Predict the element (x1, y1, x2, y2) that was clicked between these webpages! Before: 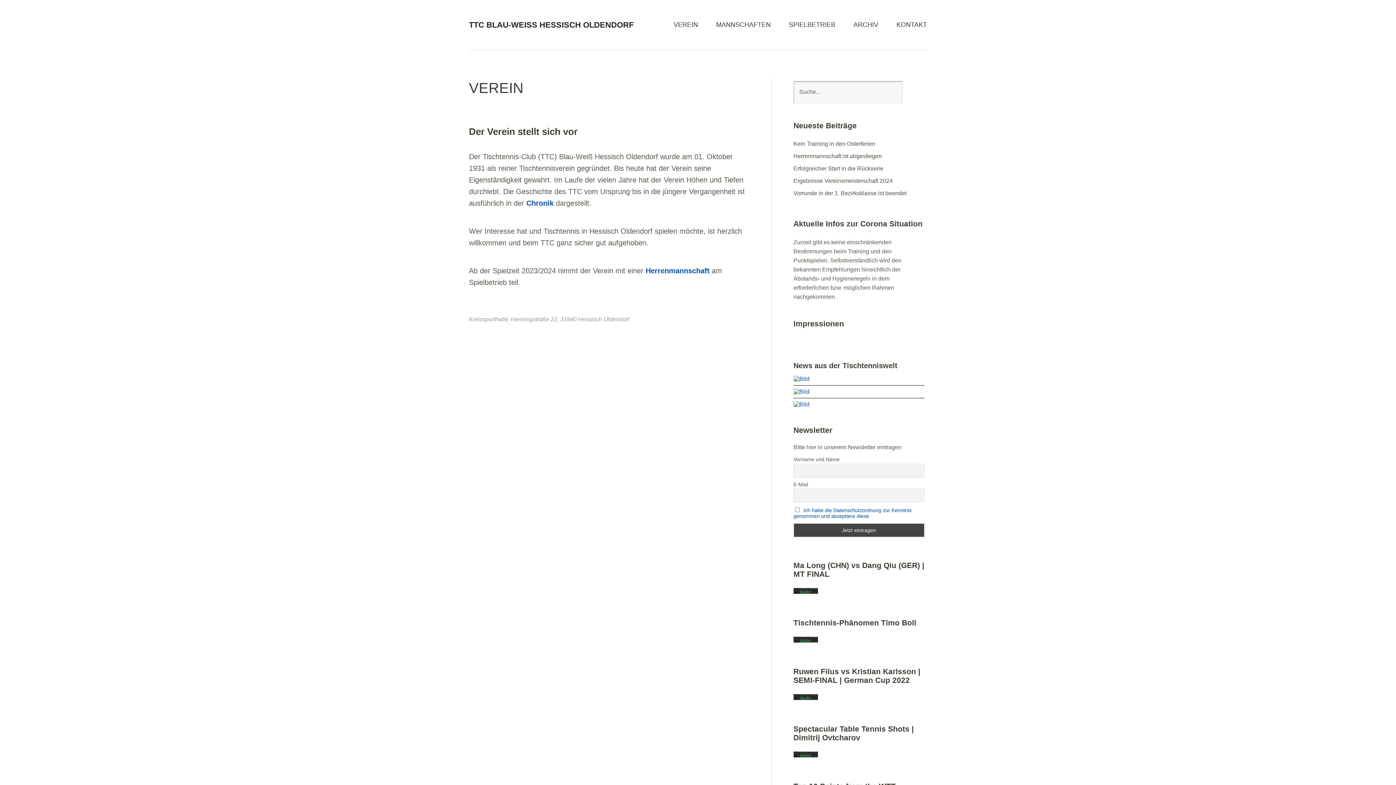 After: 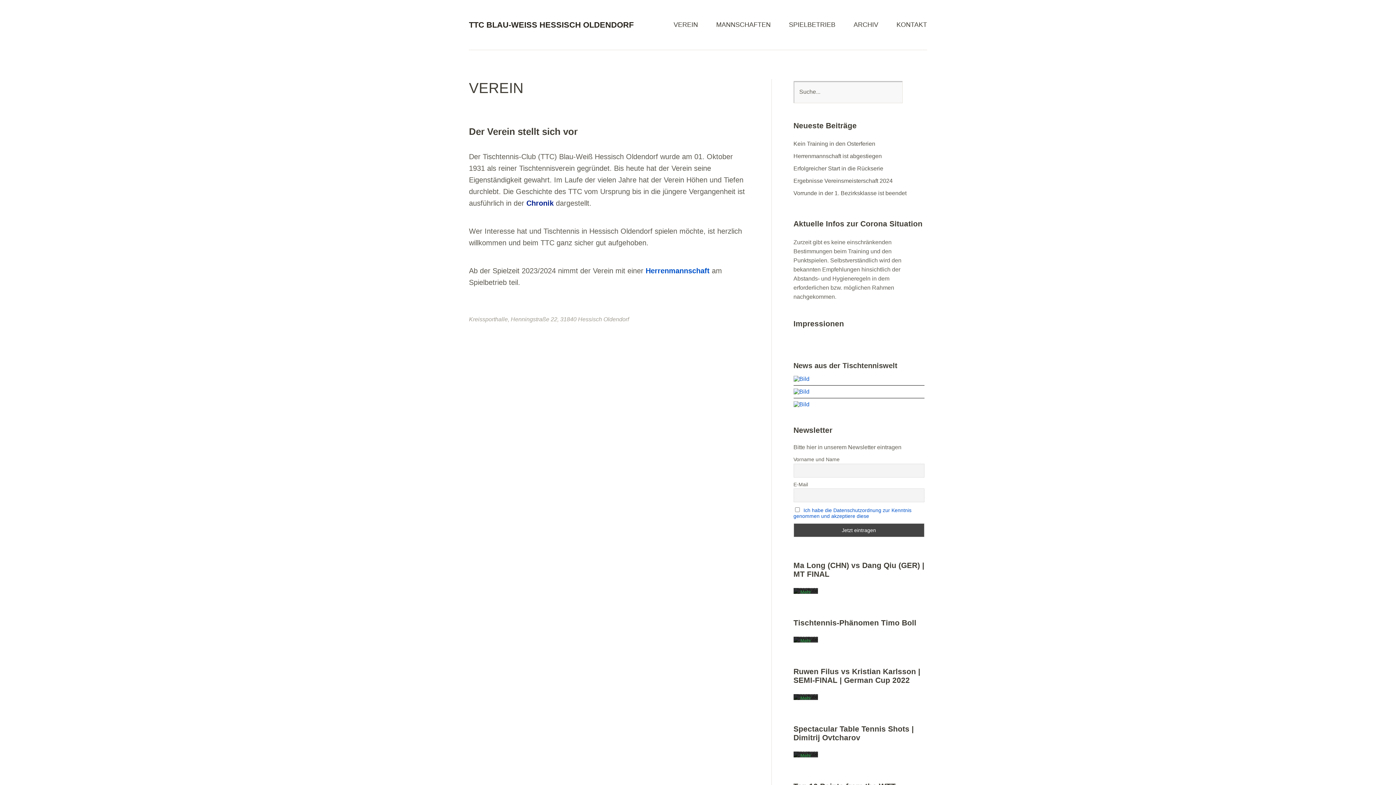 Action: label: Chronik bbox: (526, 199, 553, 207)